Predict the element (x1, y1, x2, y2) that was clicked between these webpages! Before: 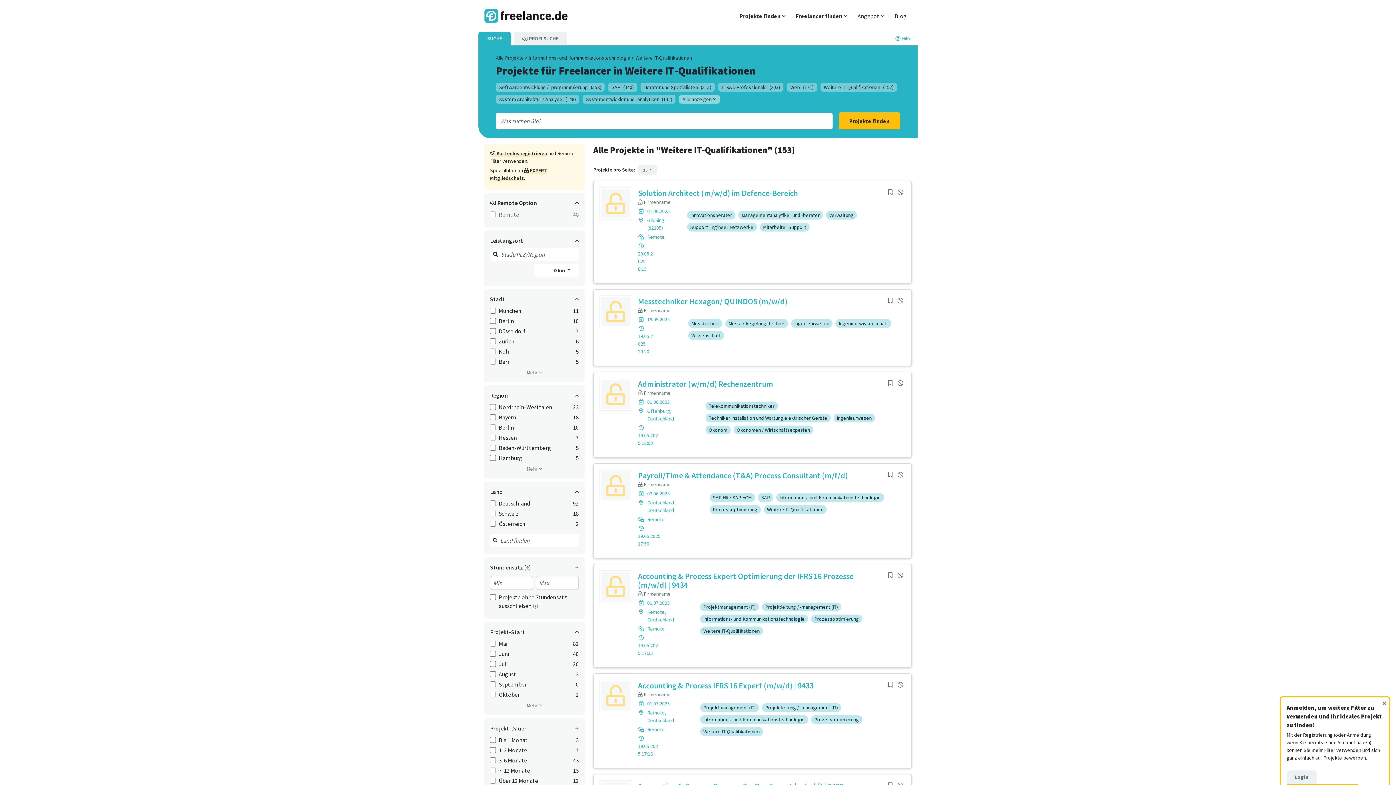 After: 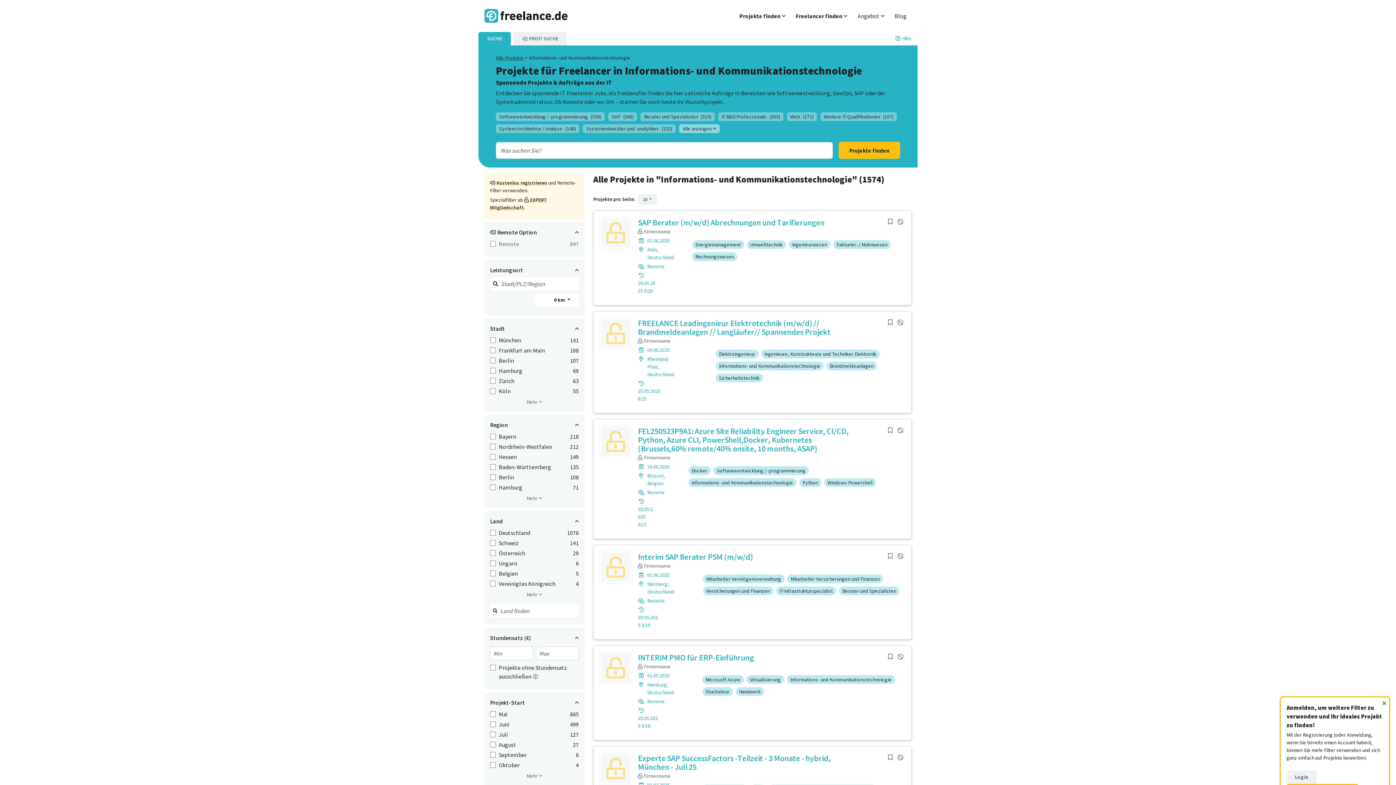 Action: label: Informations- und Kommunikationstechnologie  bbox: (529, 54, 631, 61)